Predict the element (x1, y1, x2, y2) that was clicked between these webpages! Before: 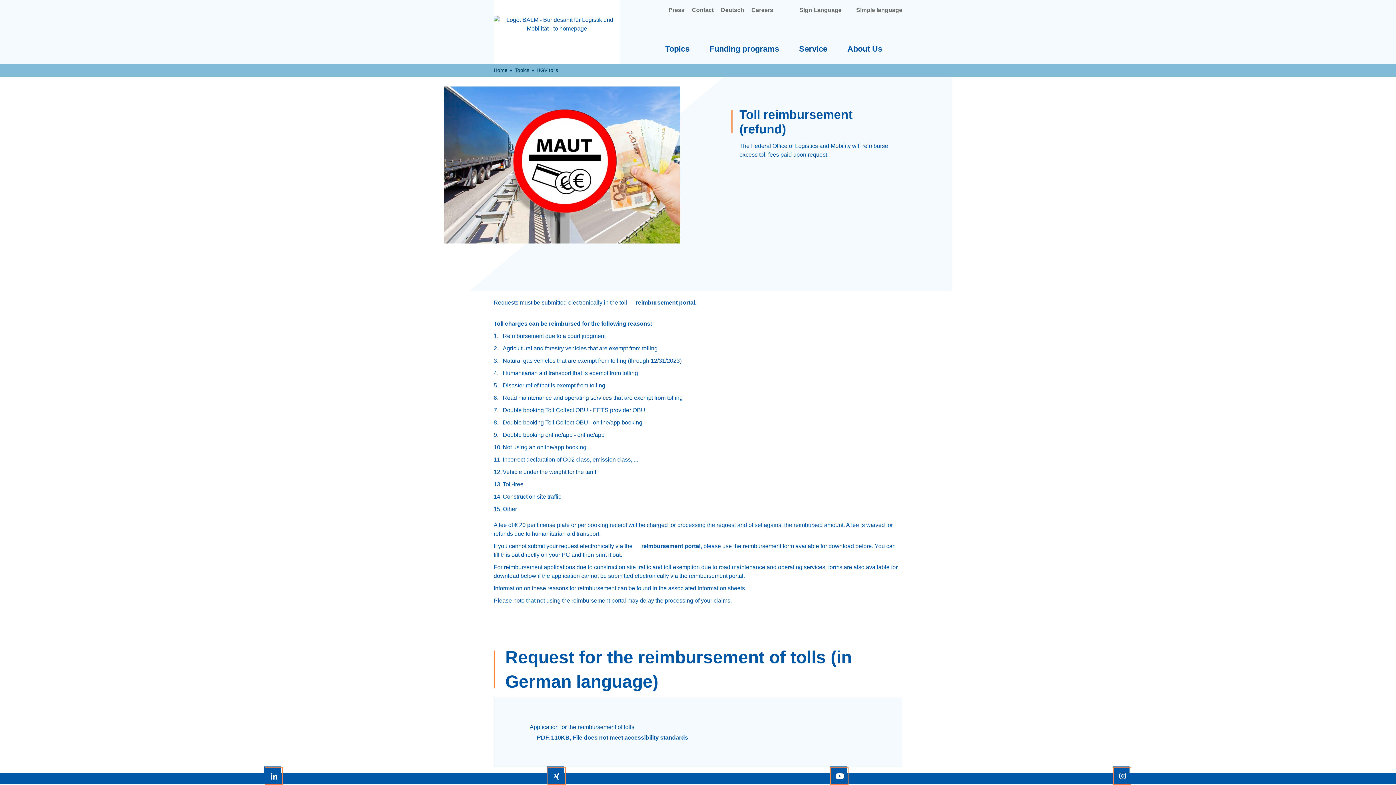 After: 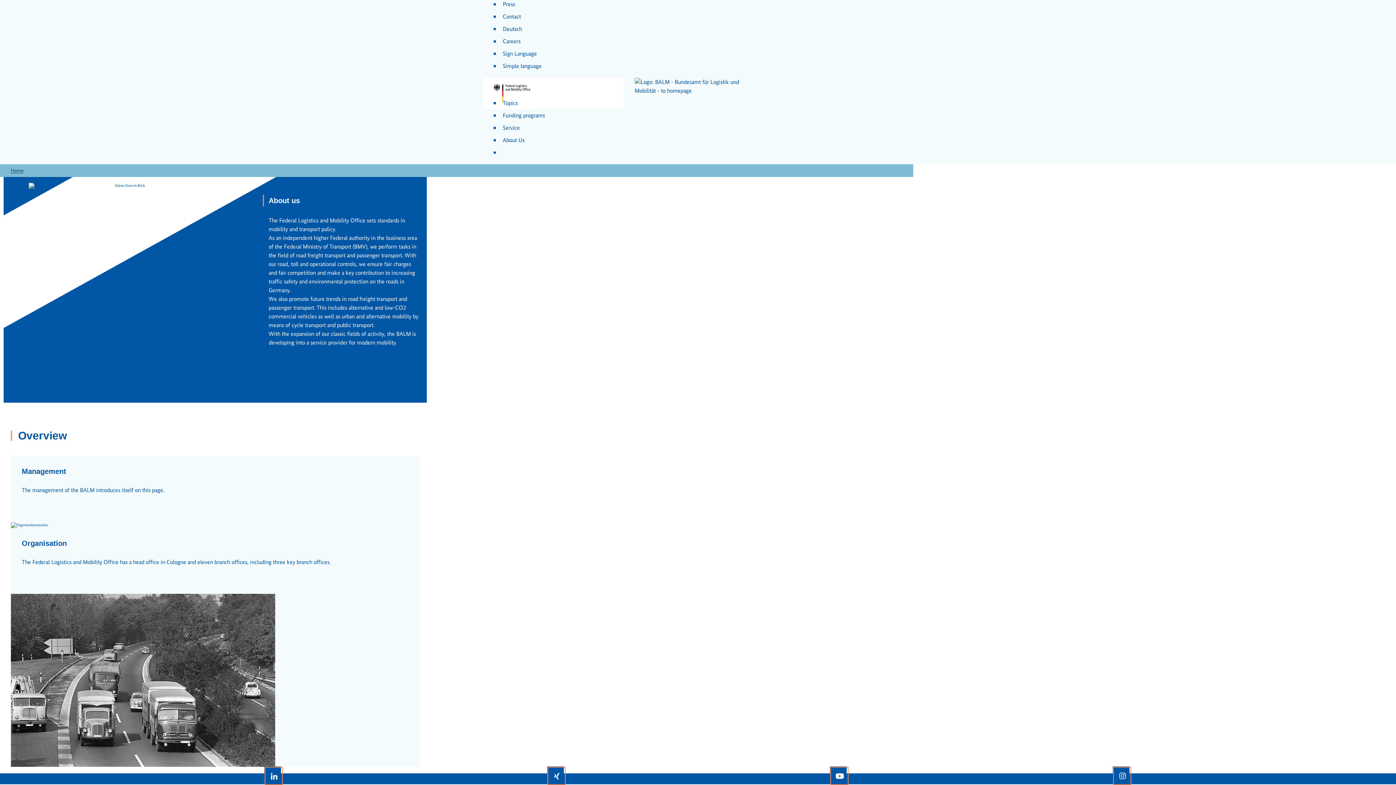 Action: label: About Us bbox: (847, 42, 893, 54)